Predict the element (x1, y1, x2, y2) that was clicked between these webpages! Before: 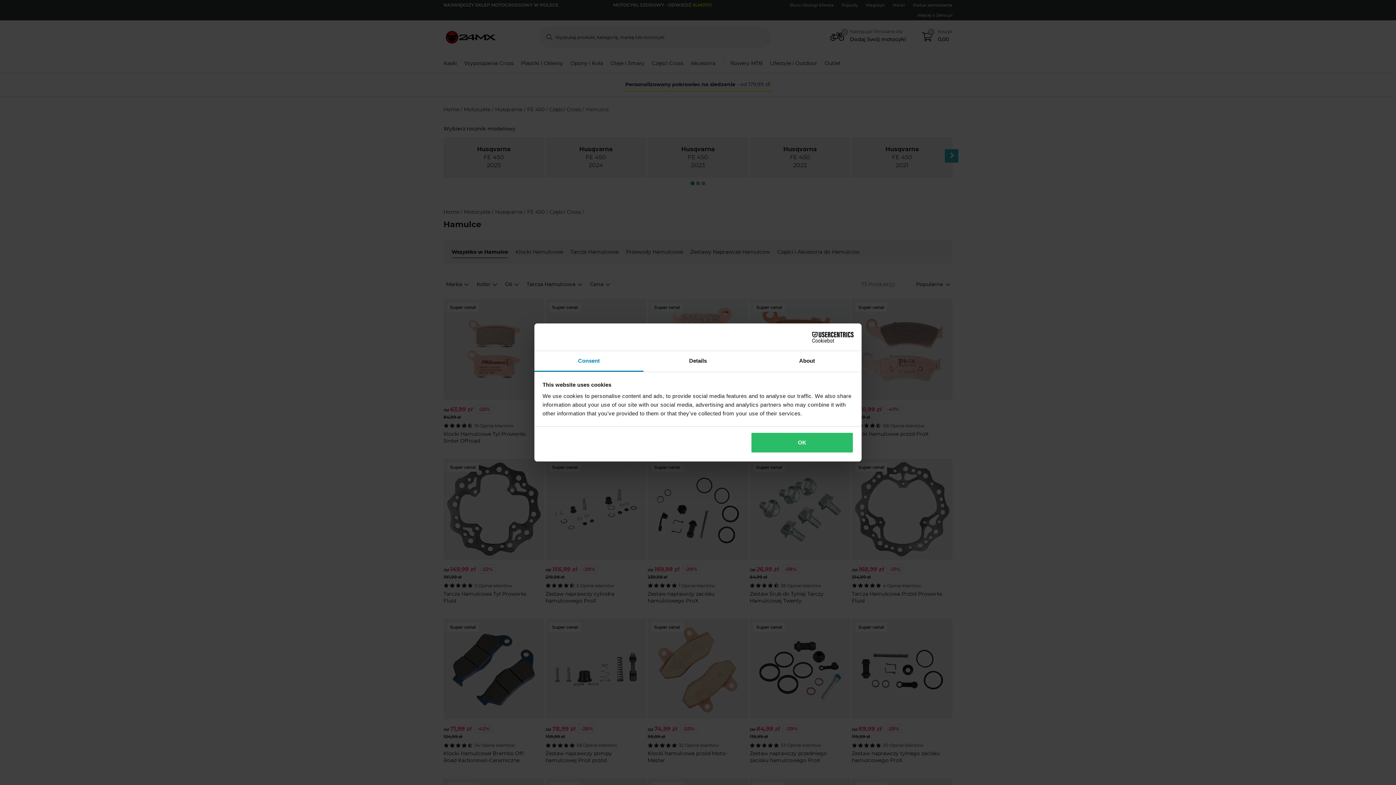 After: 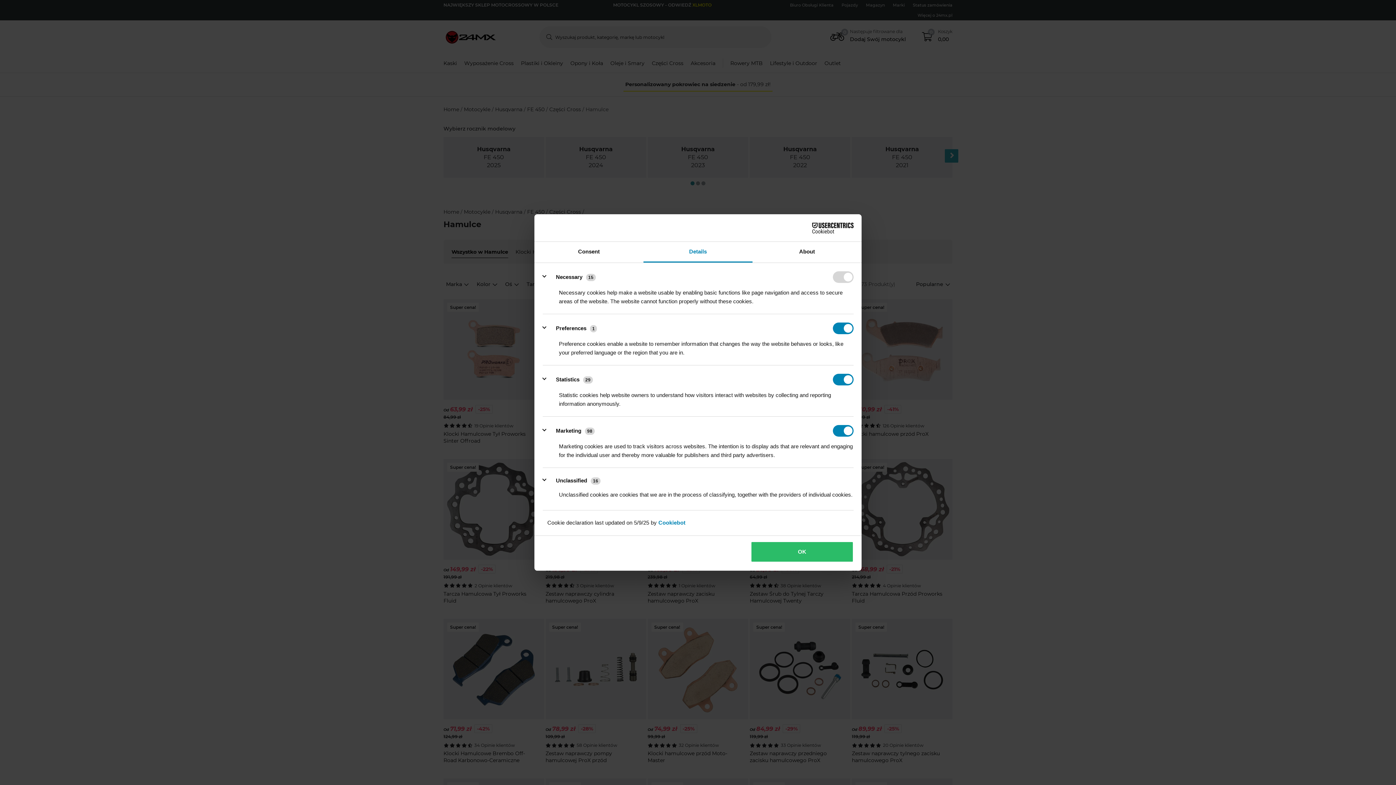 Action: bbox: (643, 351, 752, 372) label: Details